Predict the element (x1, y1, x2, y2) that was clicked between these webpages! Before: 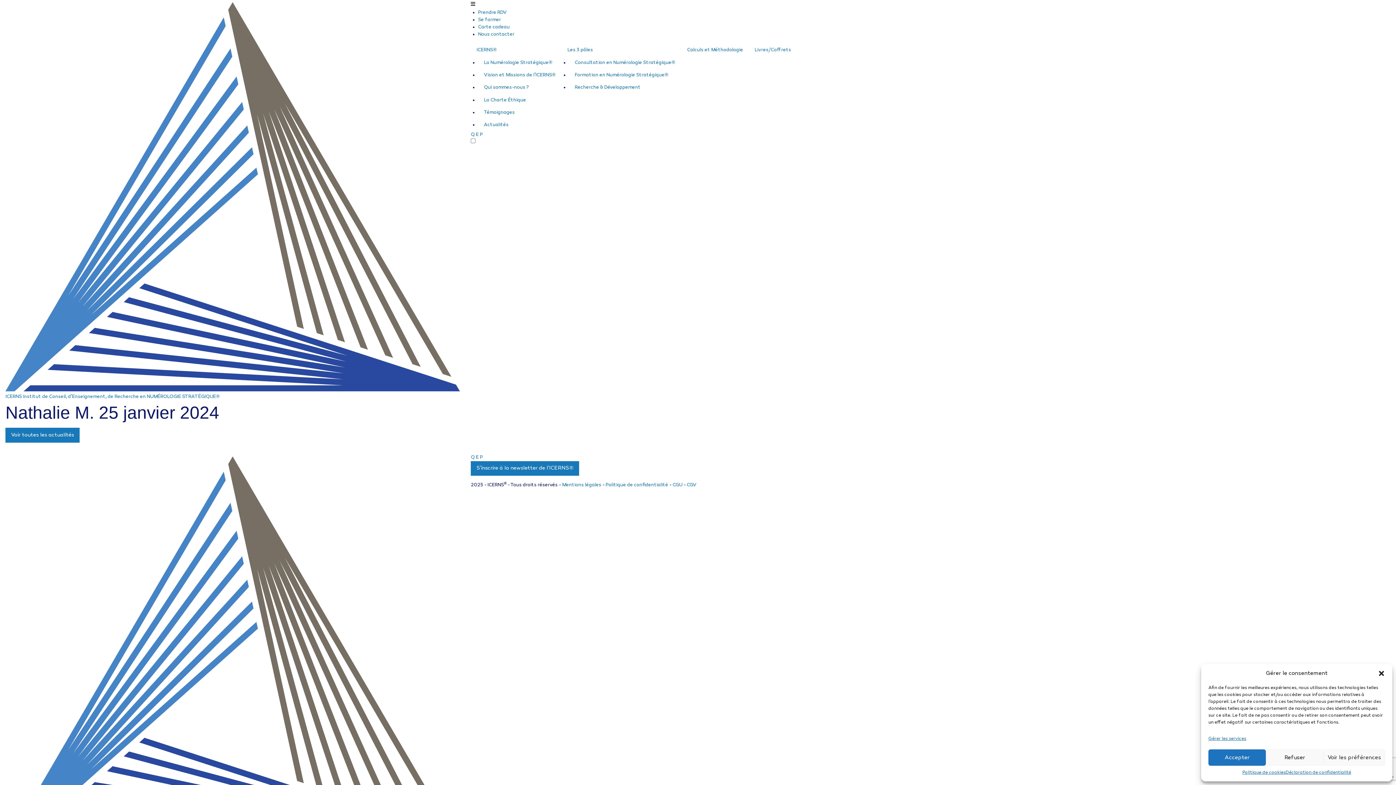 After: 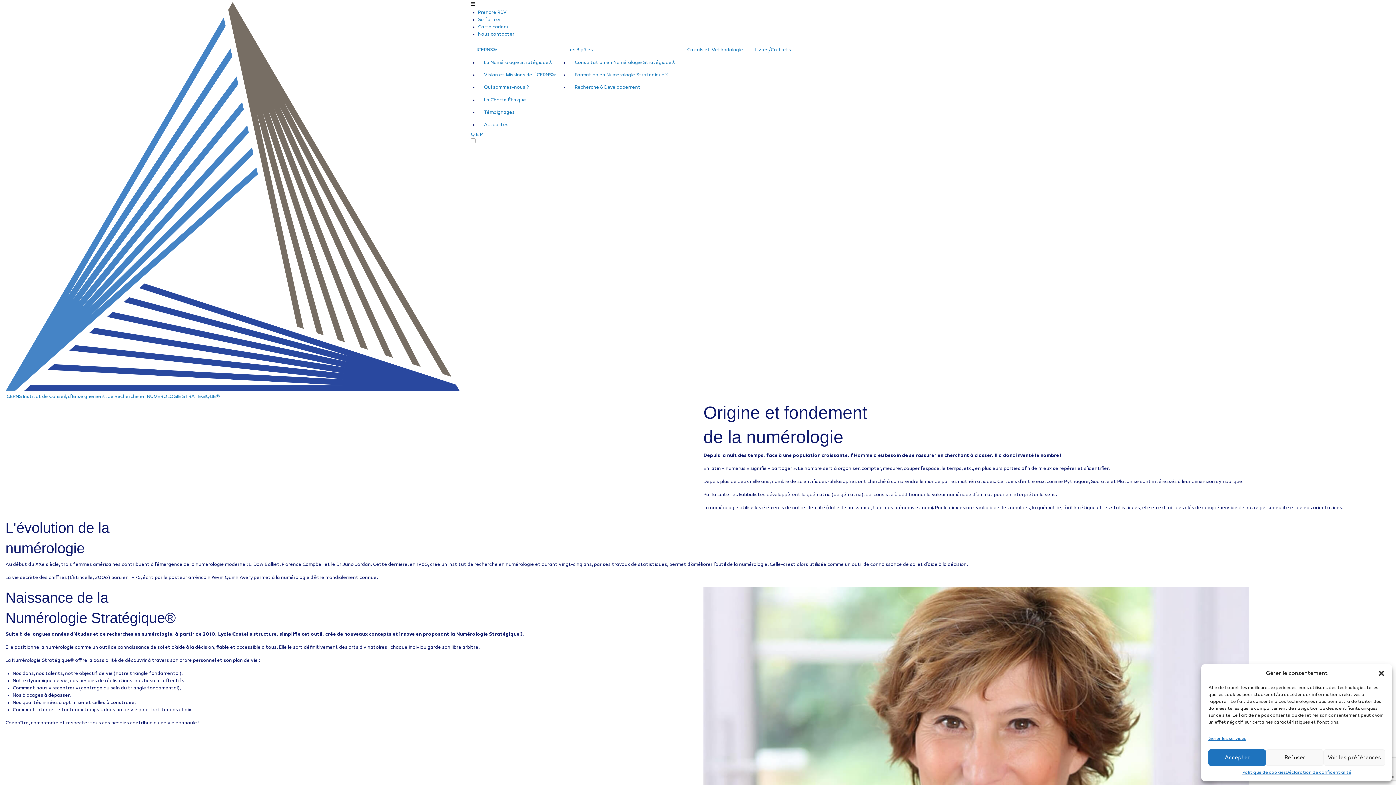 Action: label: La Numérologie Stratégique® bbox: (478, 56, 561, 69)